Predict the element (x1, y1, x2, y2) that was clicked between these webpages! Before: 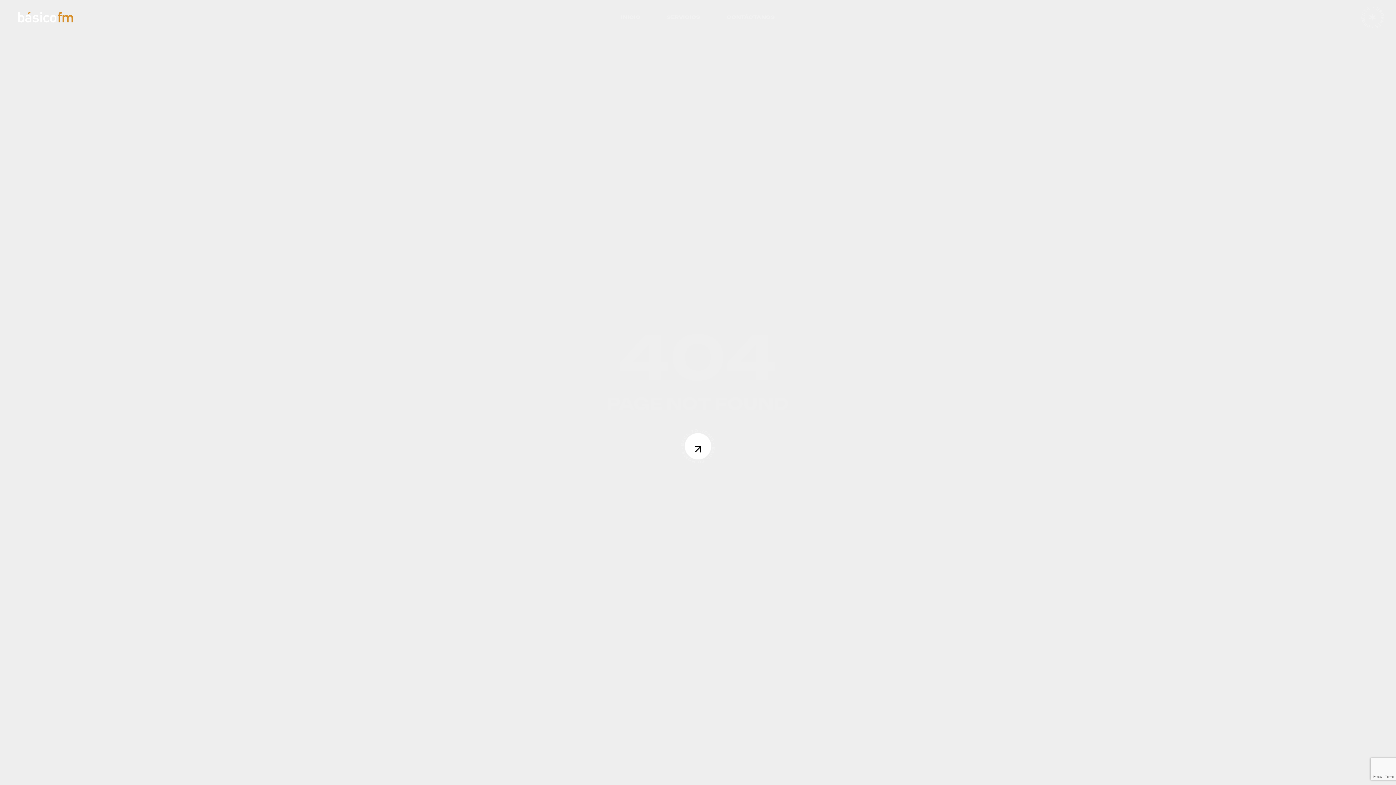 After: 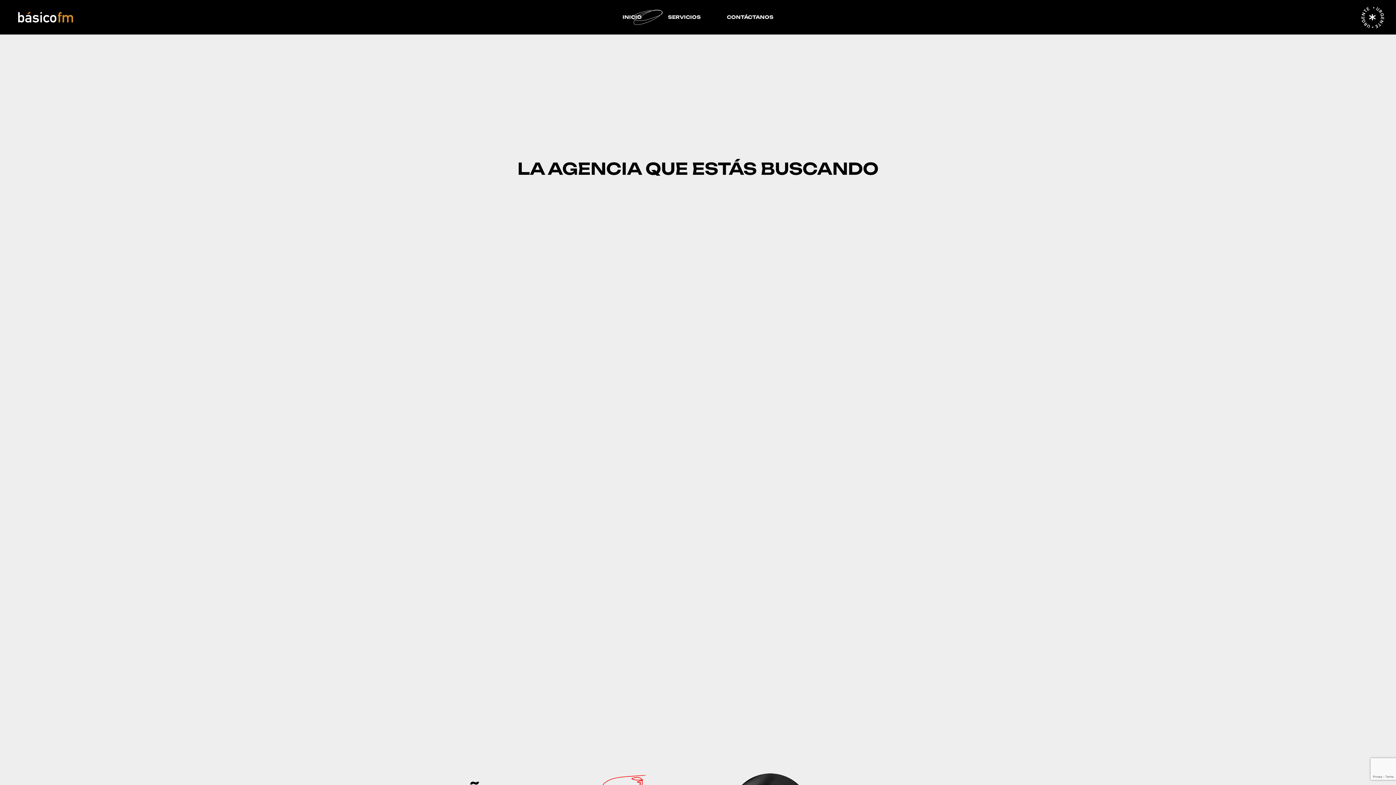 Action: label: INICIO bbox: (621, 0, 640, 34)